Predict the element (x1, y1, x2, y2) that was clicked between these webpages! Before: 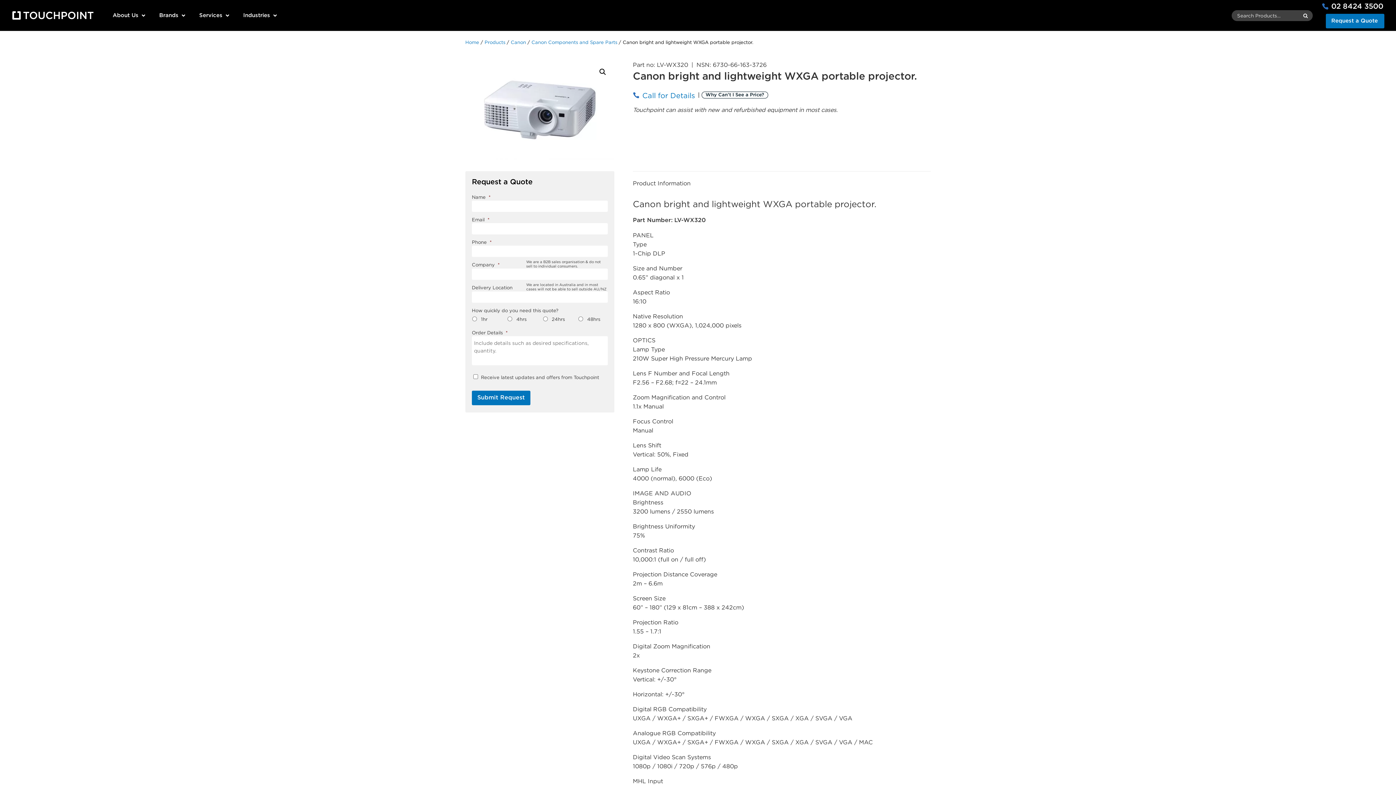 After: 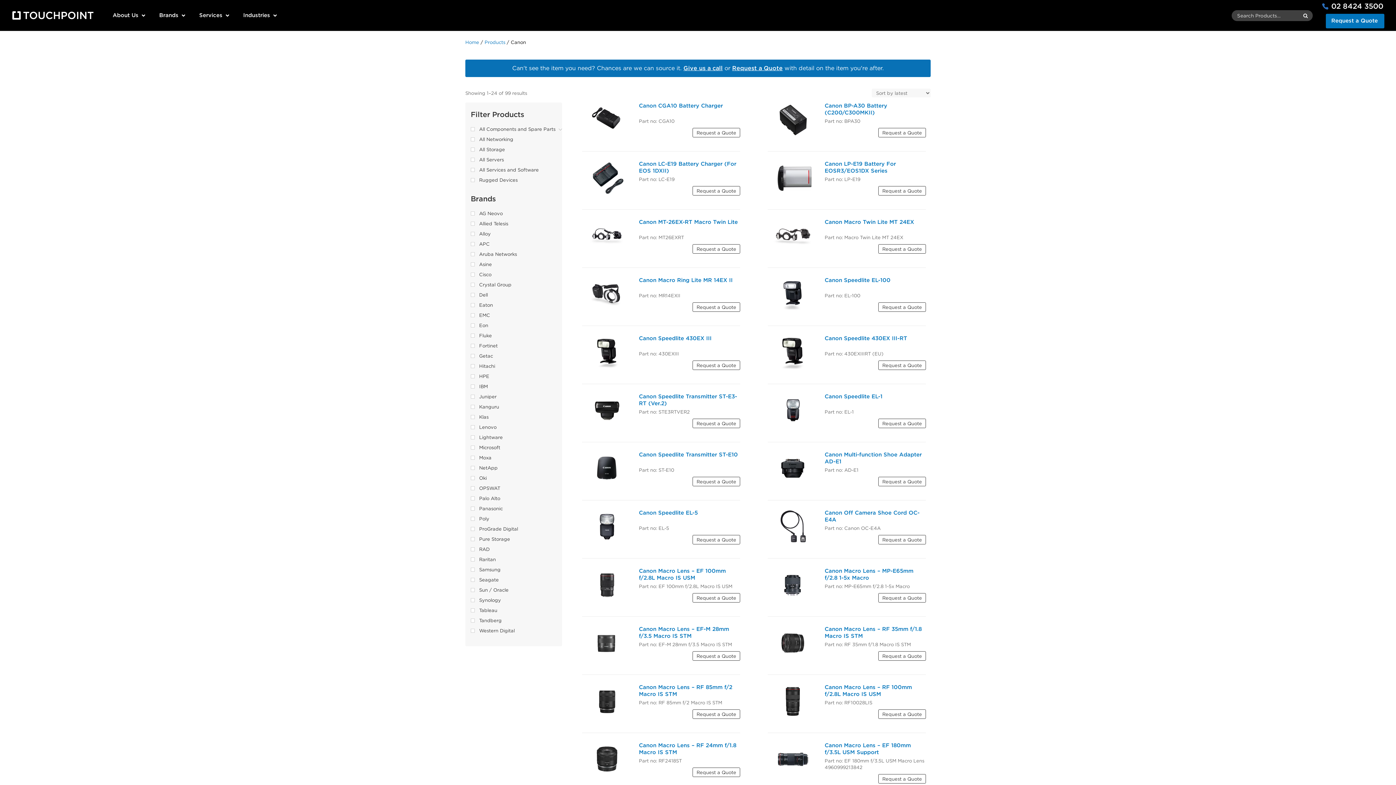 Action: bbox: (510, 39, 526, 44) label: Canon